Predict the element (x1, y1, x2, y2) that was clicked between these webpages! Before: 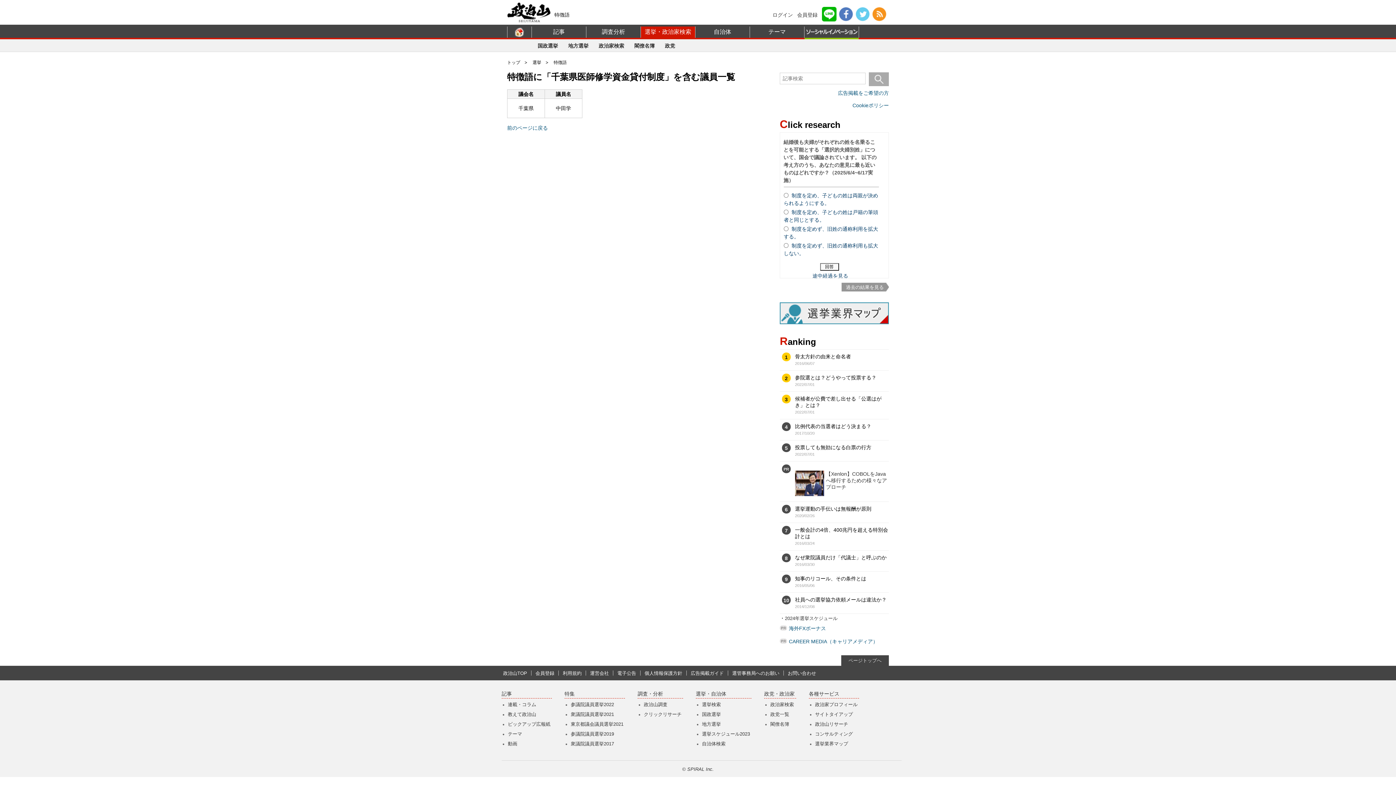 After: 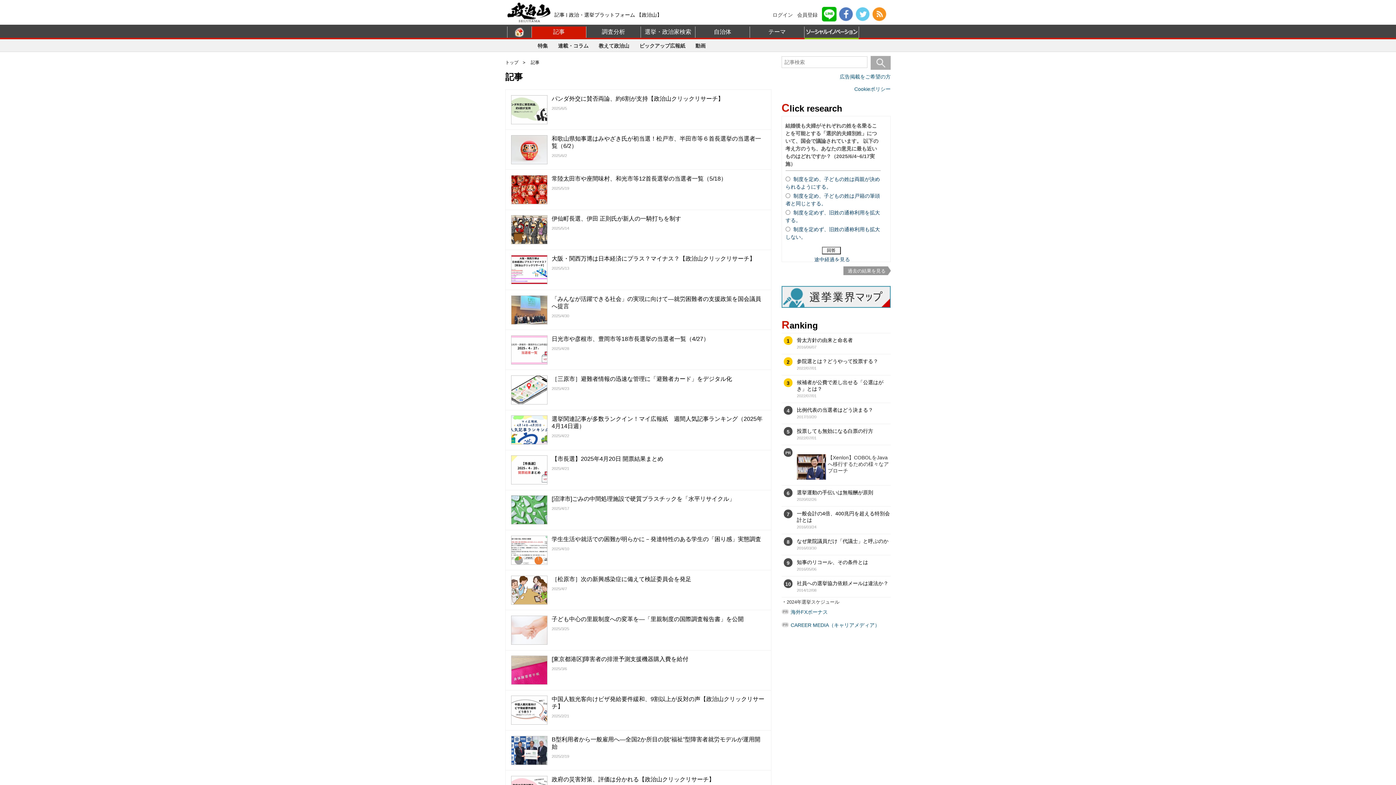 Action: bbox: (532, 26, 586, 37) label: 記事